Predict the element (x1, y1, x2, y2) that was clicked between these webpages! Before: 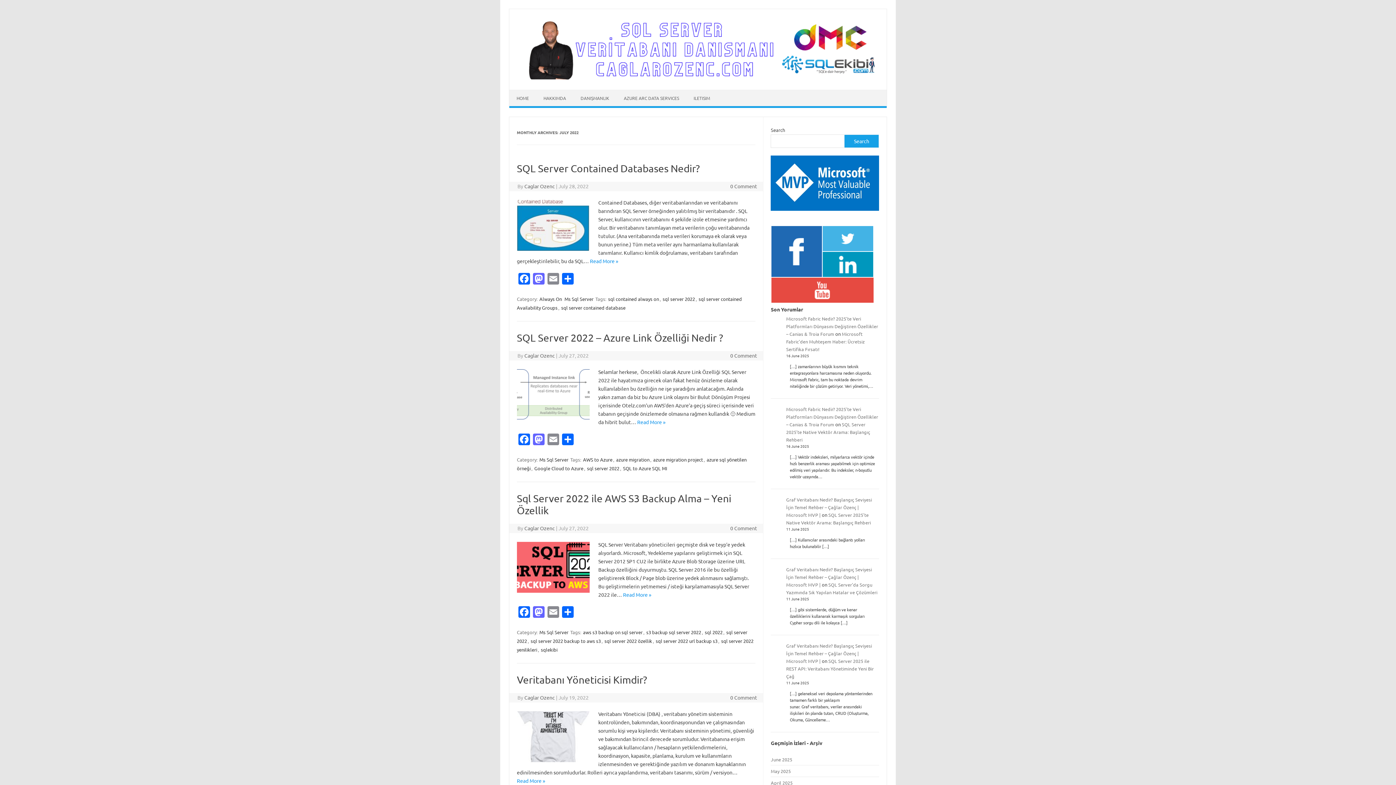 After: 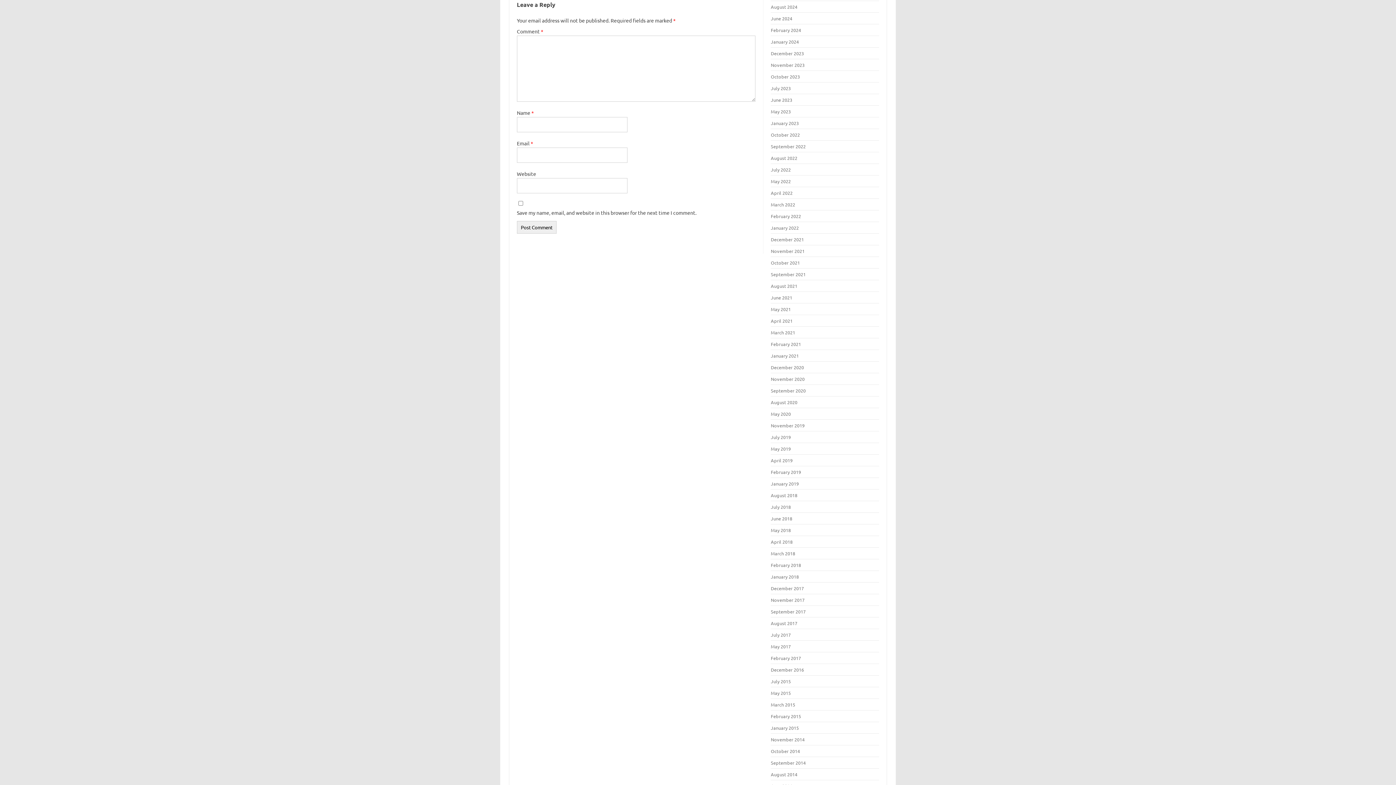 Action: label: 0 Comment bbox: (730, 694, 757, 701)